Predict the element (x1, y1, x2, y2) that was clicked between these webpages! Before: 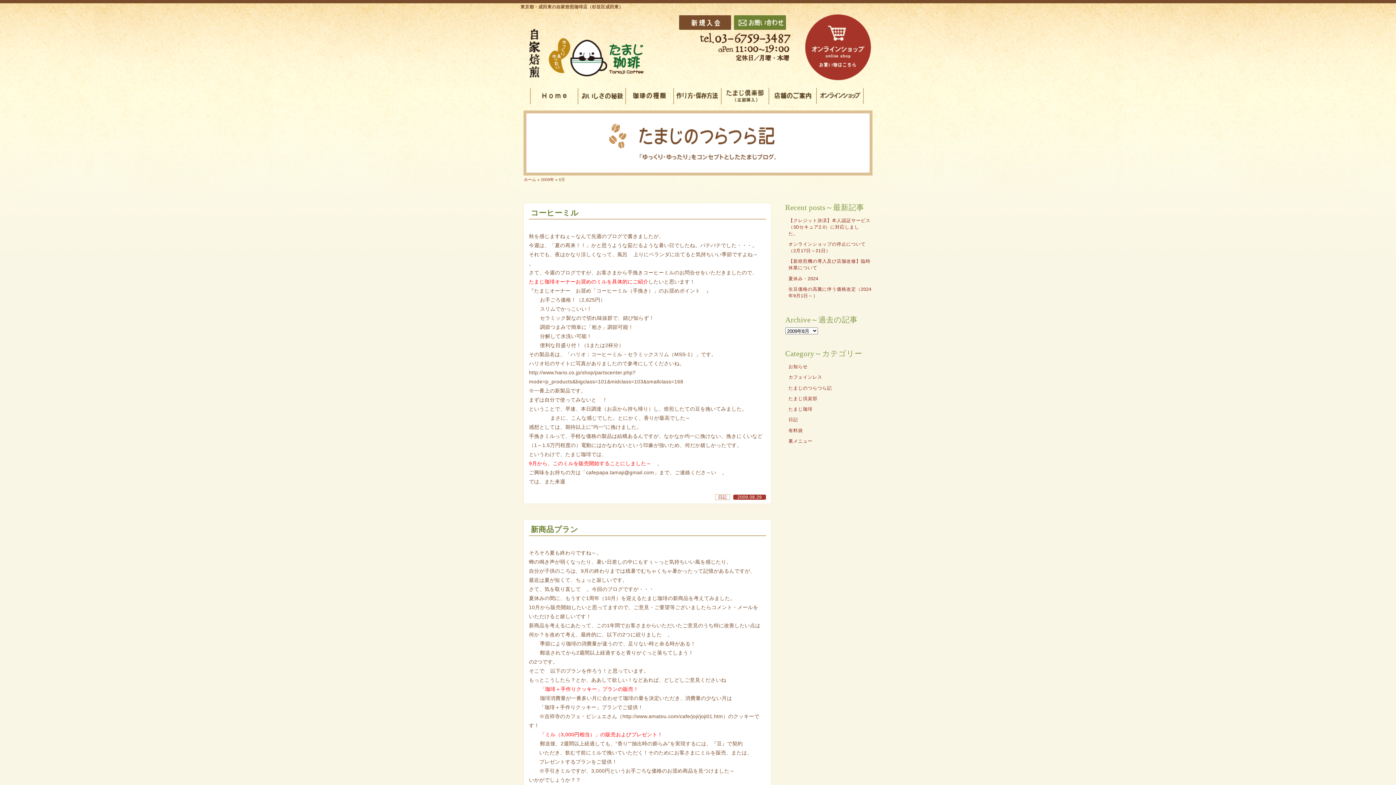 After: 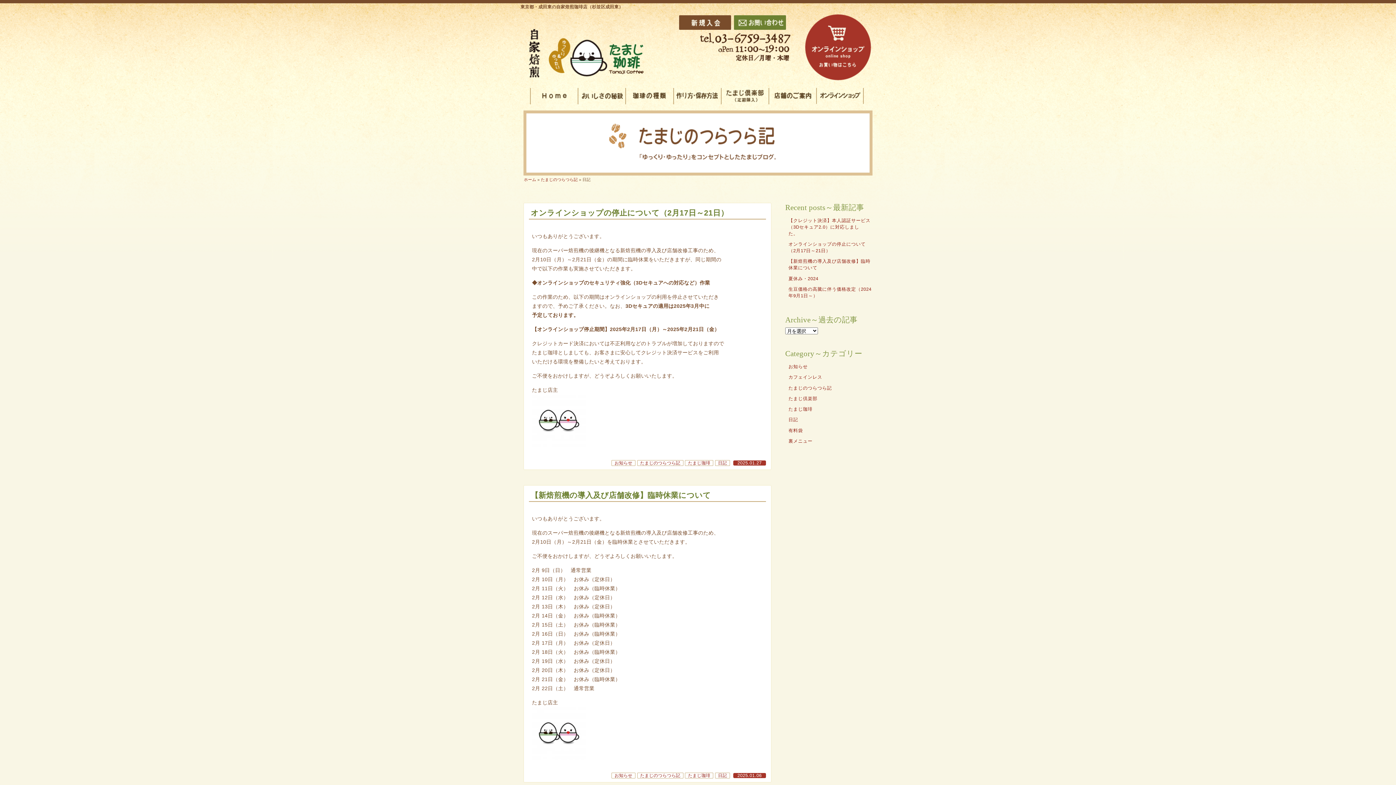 Action: label: 日記 bbox: (785, 414, 872, 425)